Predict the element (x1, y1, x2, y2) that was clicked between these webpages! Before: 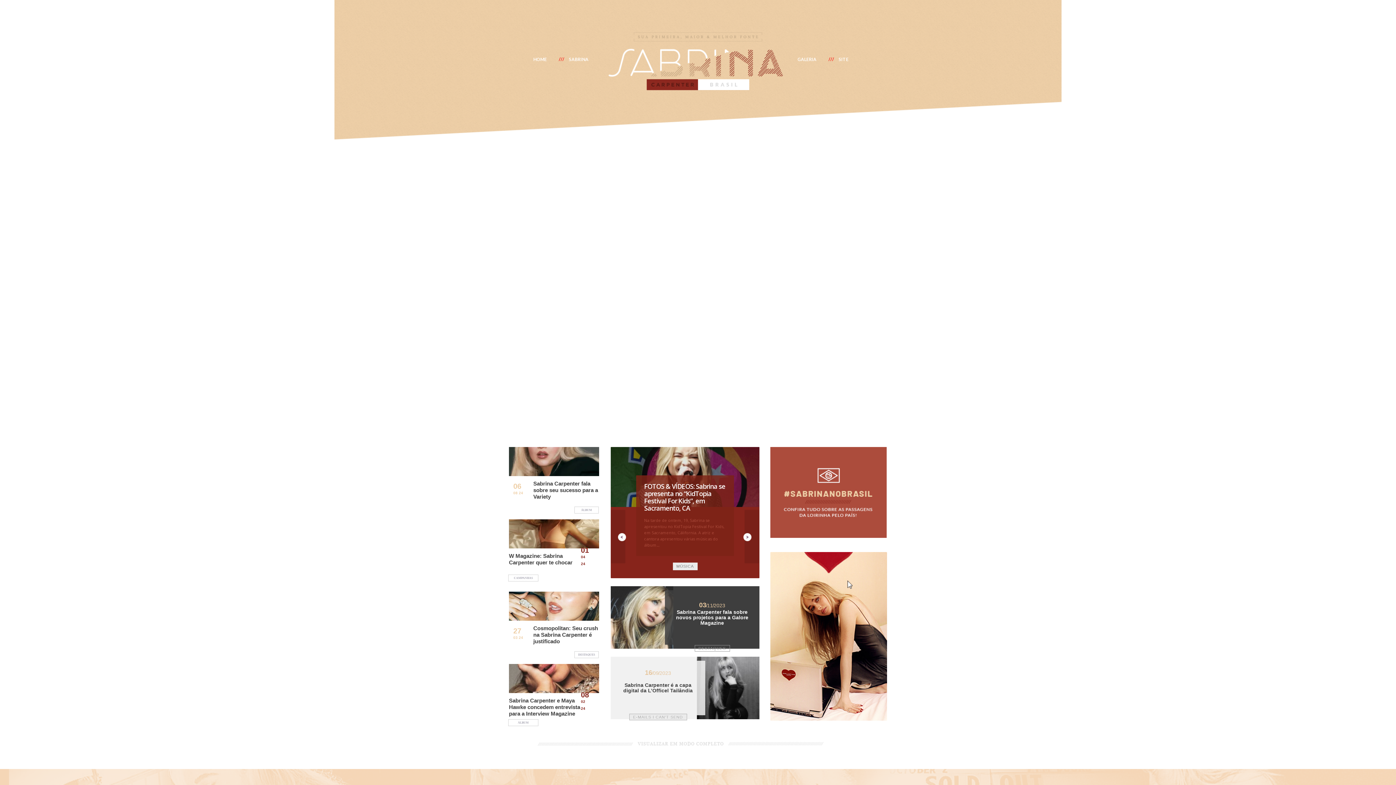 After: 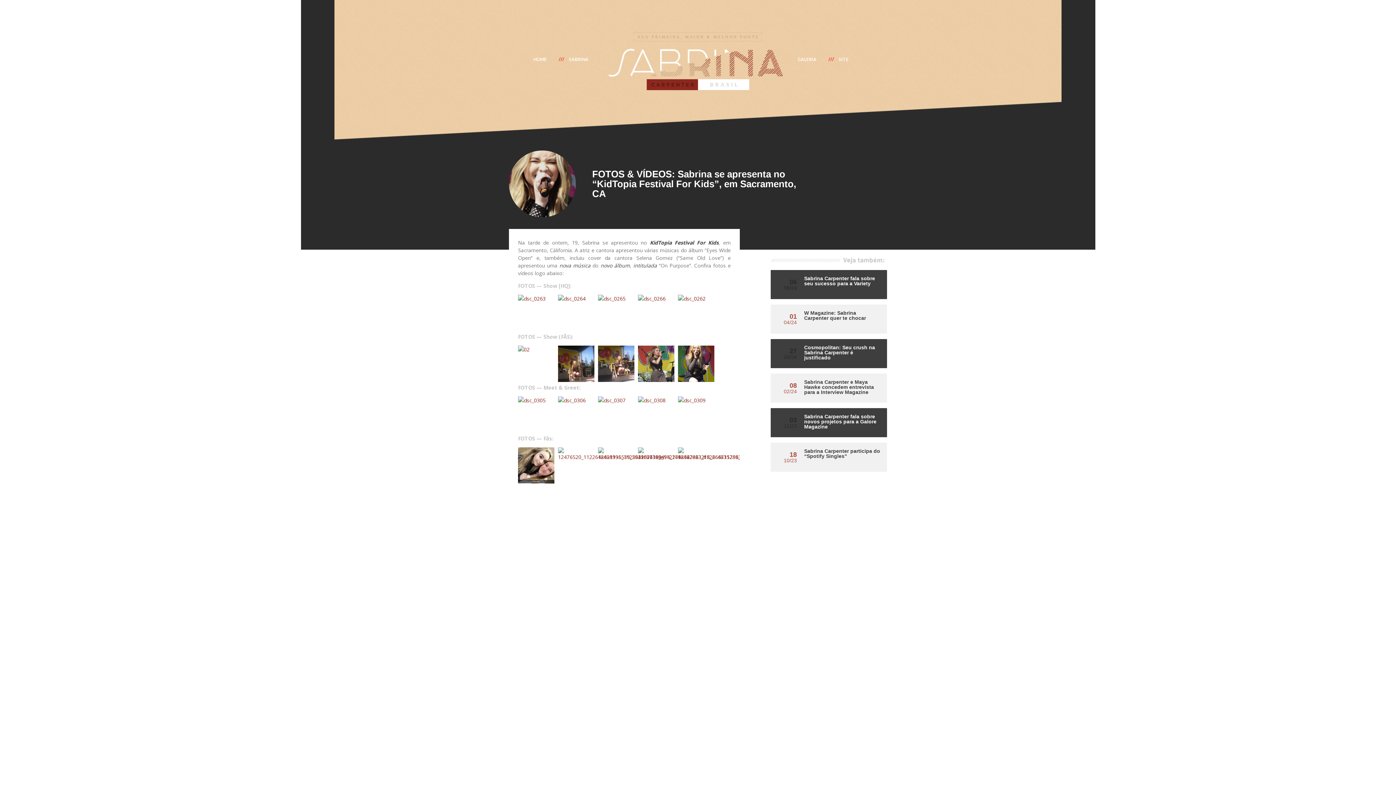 Action: label: FOTOS & VÍDEOS: Sabrina se apresenta no “KidTopia Festival For Kids”, em Sacramento, CA bbox: (644, 482, 725, 512)